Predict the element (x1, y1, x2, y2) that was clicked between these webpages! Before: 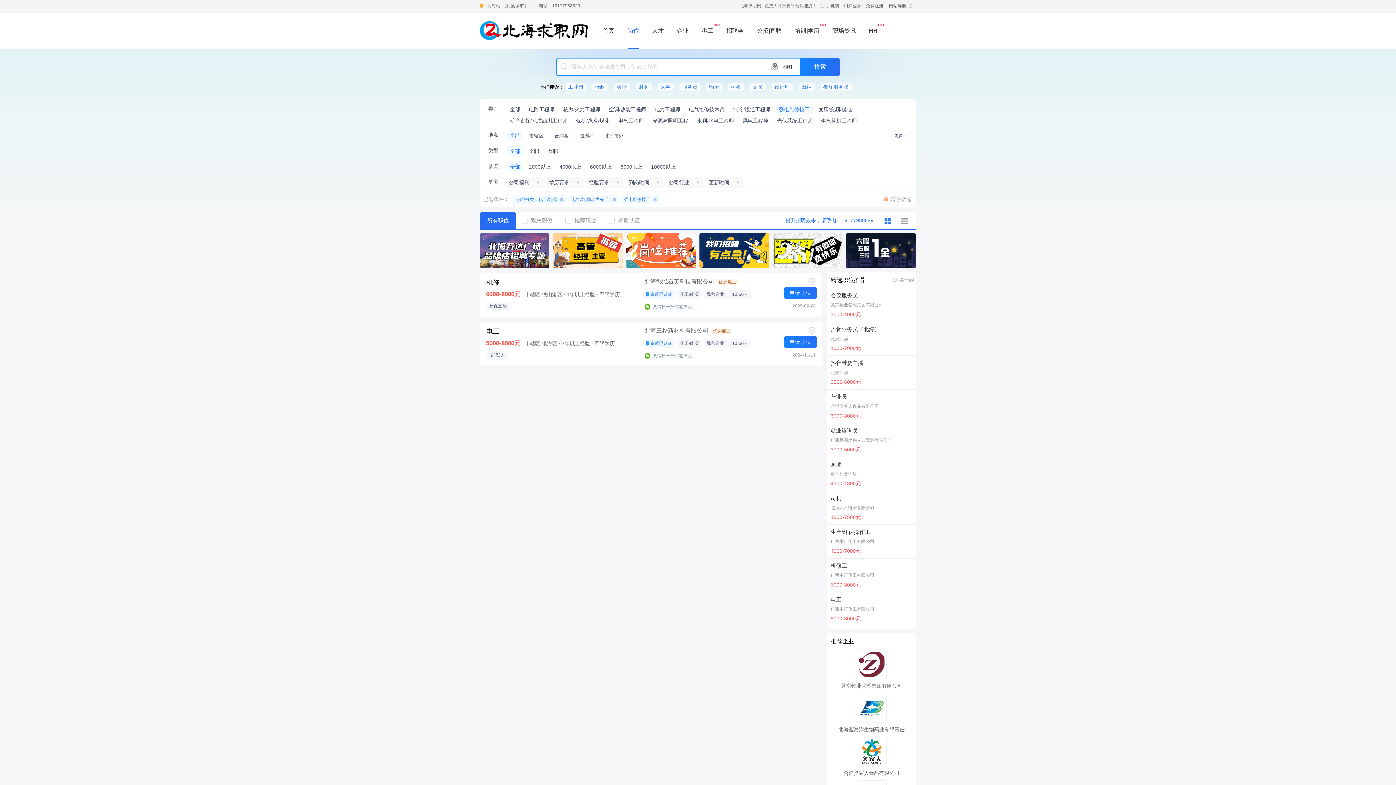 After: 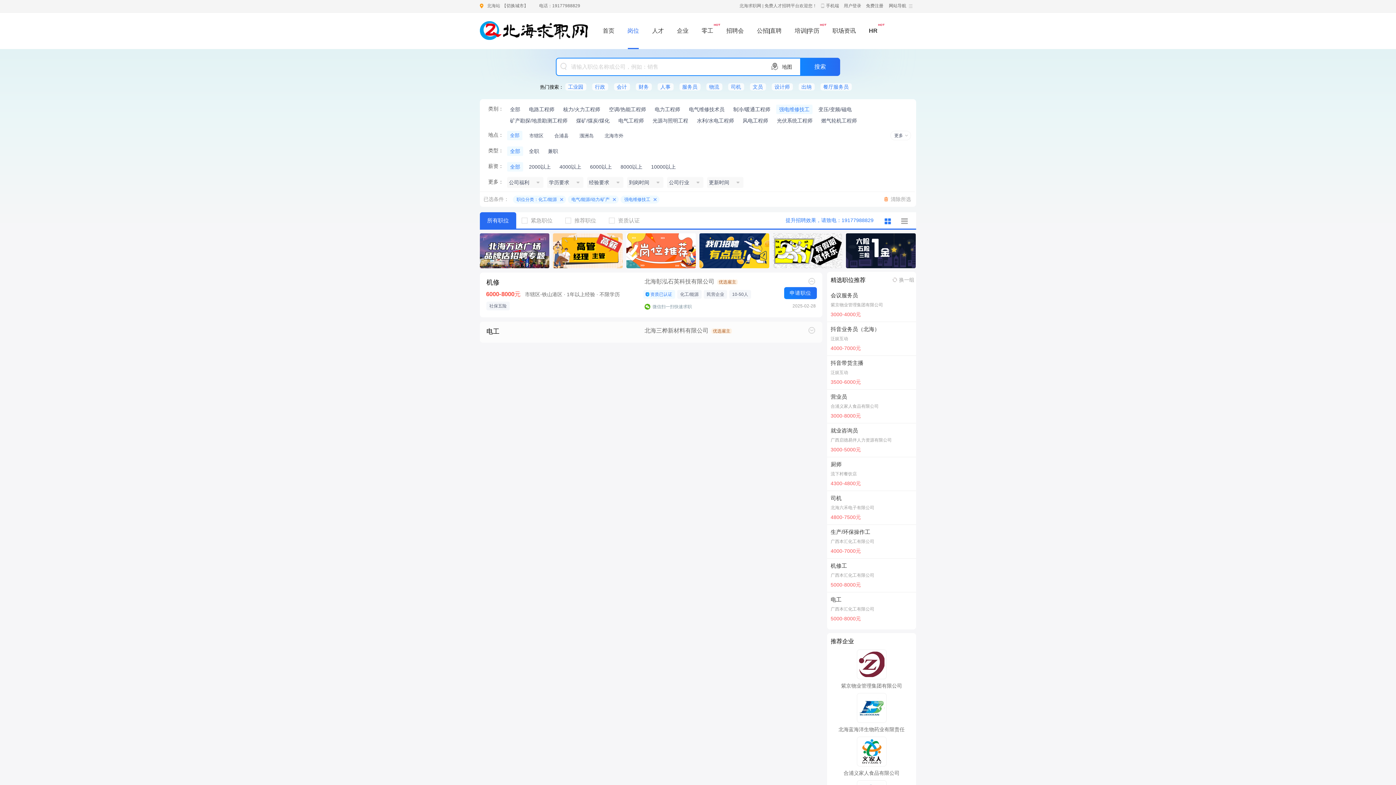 Action: bbox: (808, 327, 815, 333)